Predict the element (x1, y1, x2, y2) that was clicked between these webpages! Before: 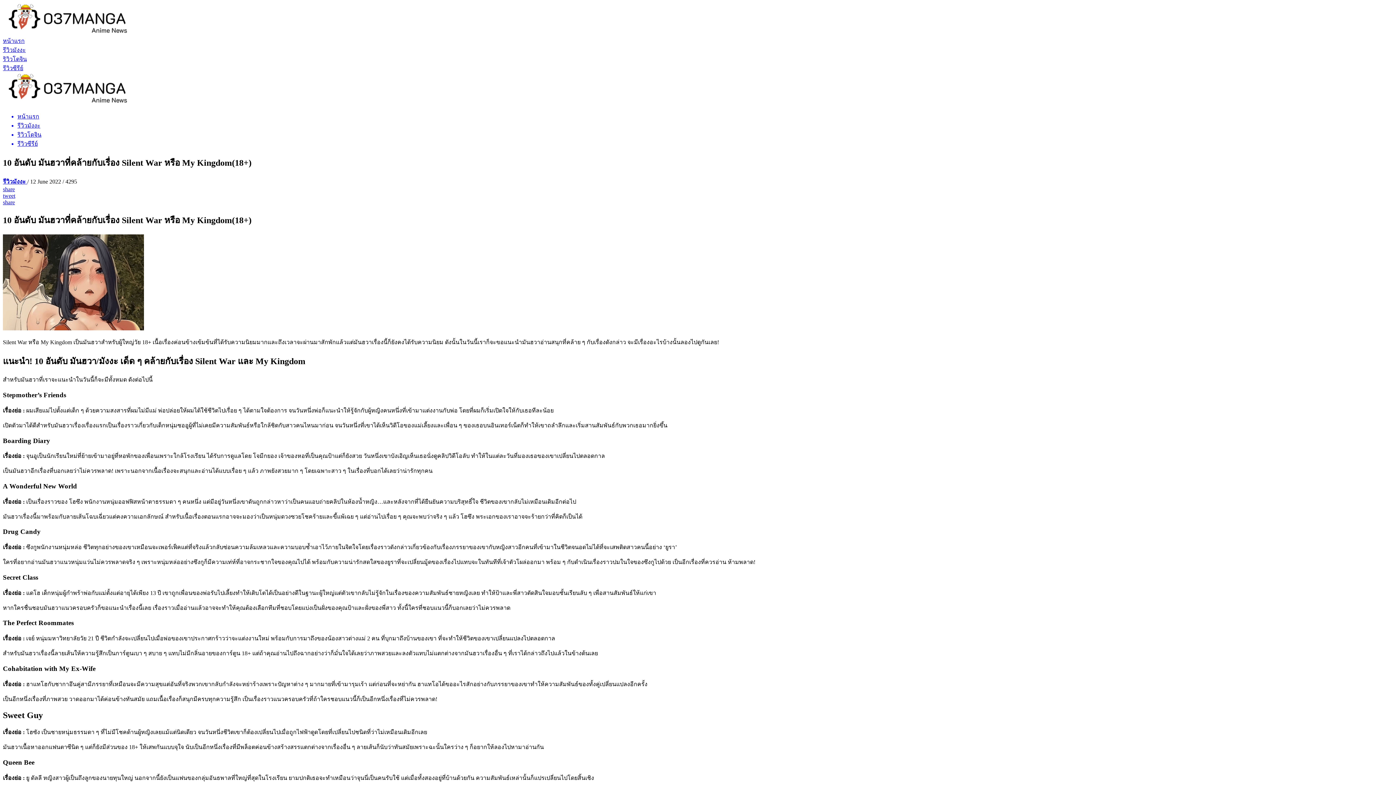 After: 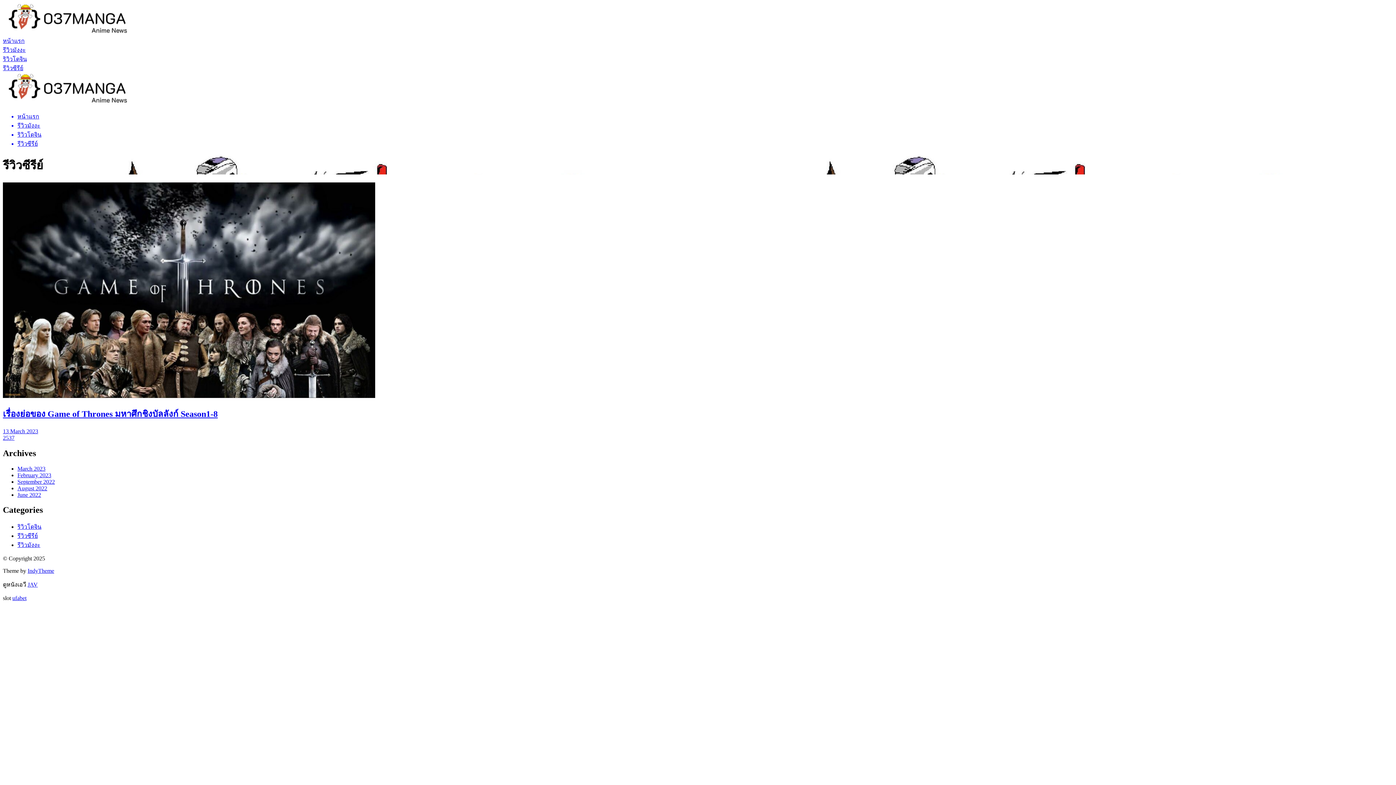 Action: label: รีวิวซีรีย์ bbox: (17, 139, 1393, 148)